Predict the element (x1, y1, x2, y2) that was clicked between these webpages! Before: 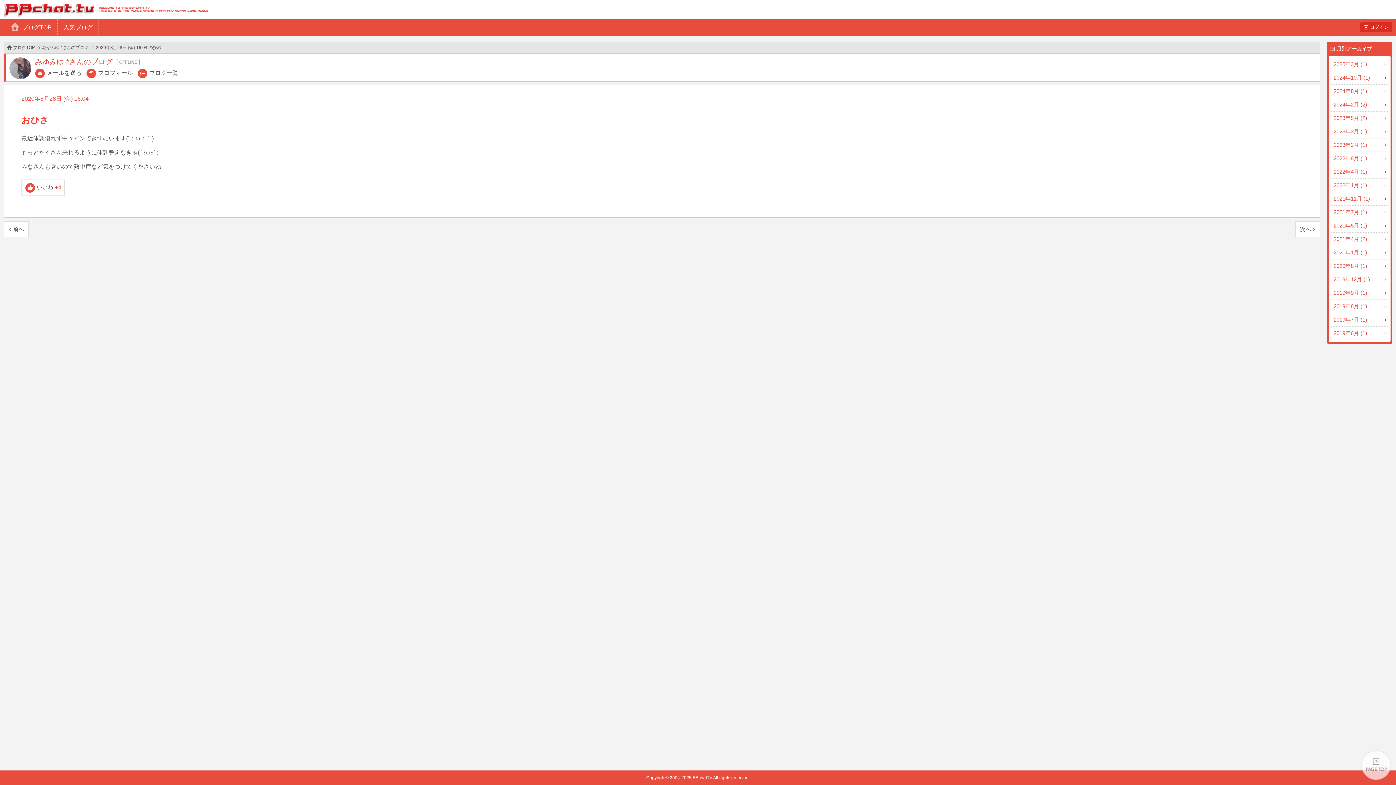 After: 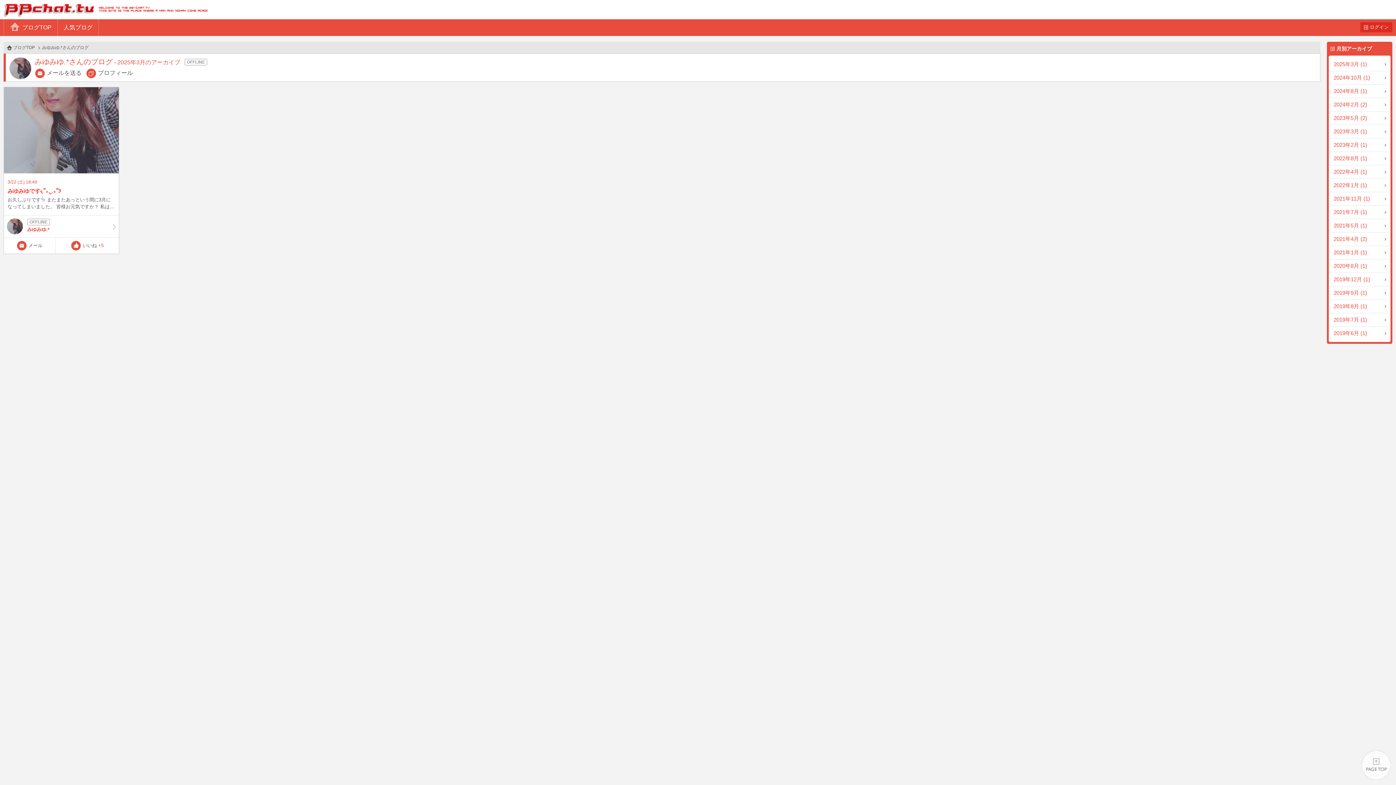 Action: label: 2025年3月 (1) bbox: (1331, 57, 1388, 70)